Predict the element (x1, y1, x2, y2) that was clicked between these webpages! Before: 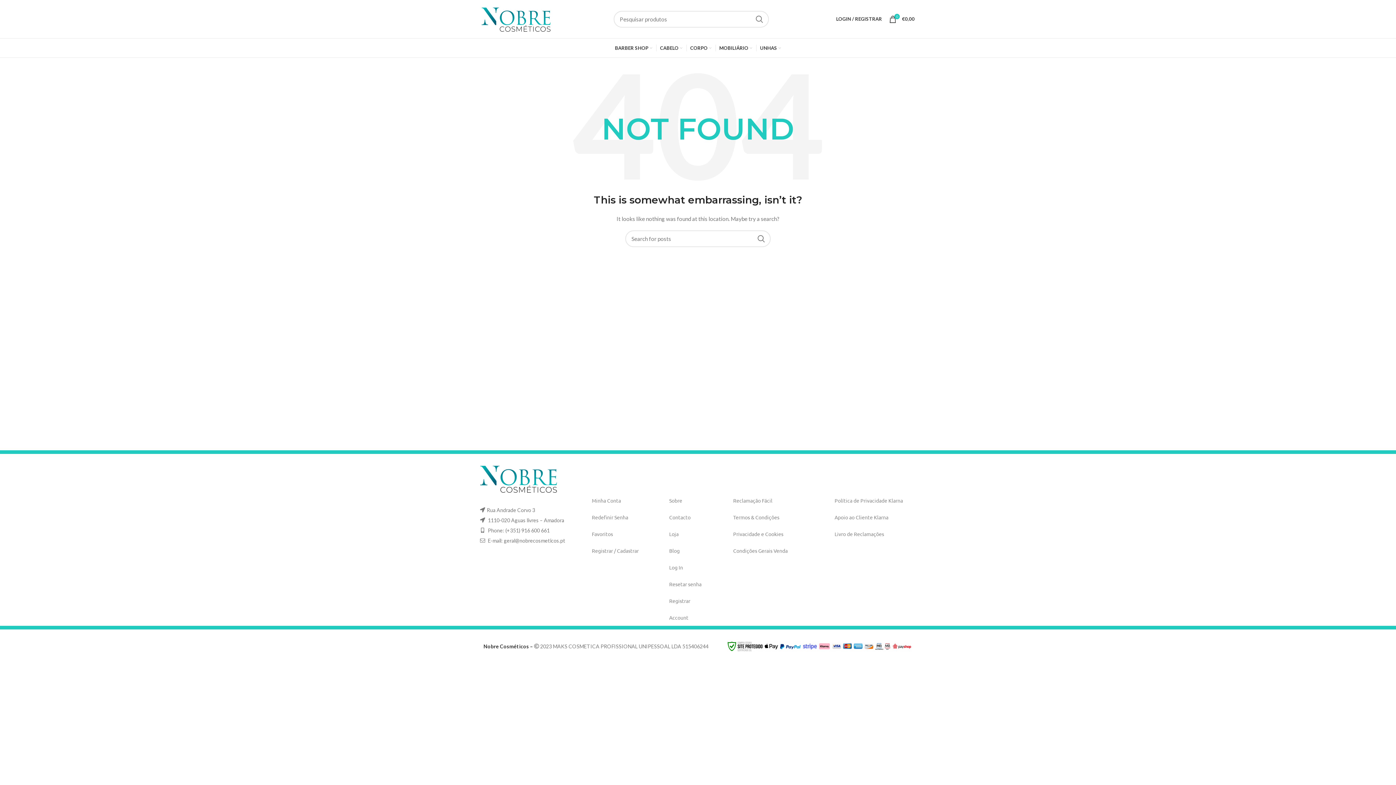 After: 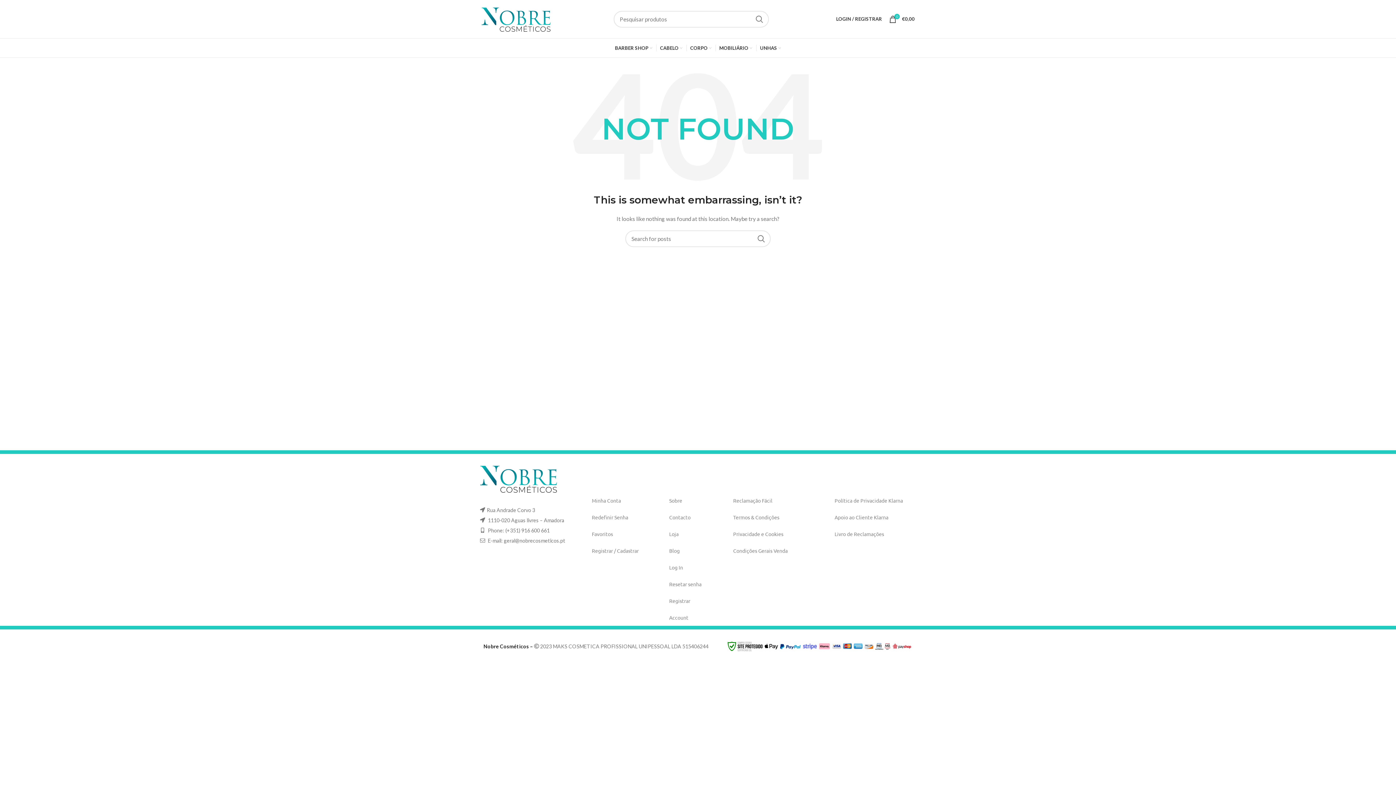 Action: bbox: (483, 643, 534, 649) label: Nobre Cosméticos – 